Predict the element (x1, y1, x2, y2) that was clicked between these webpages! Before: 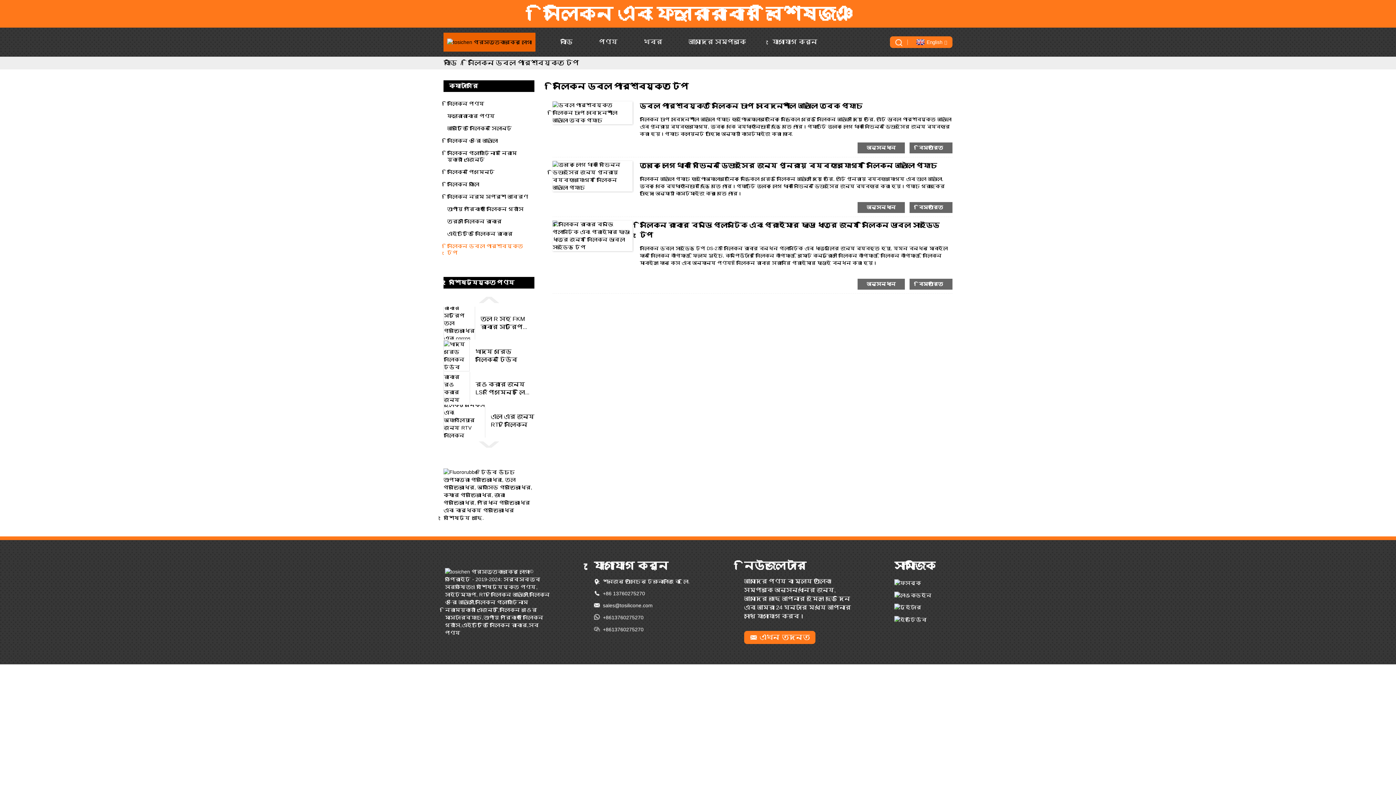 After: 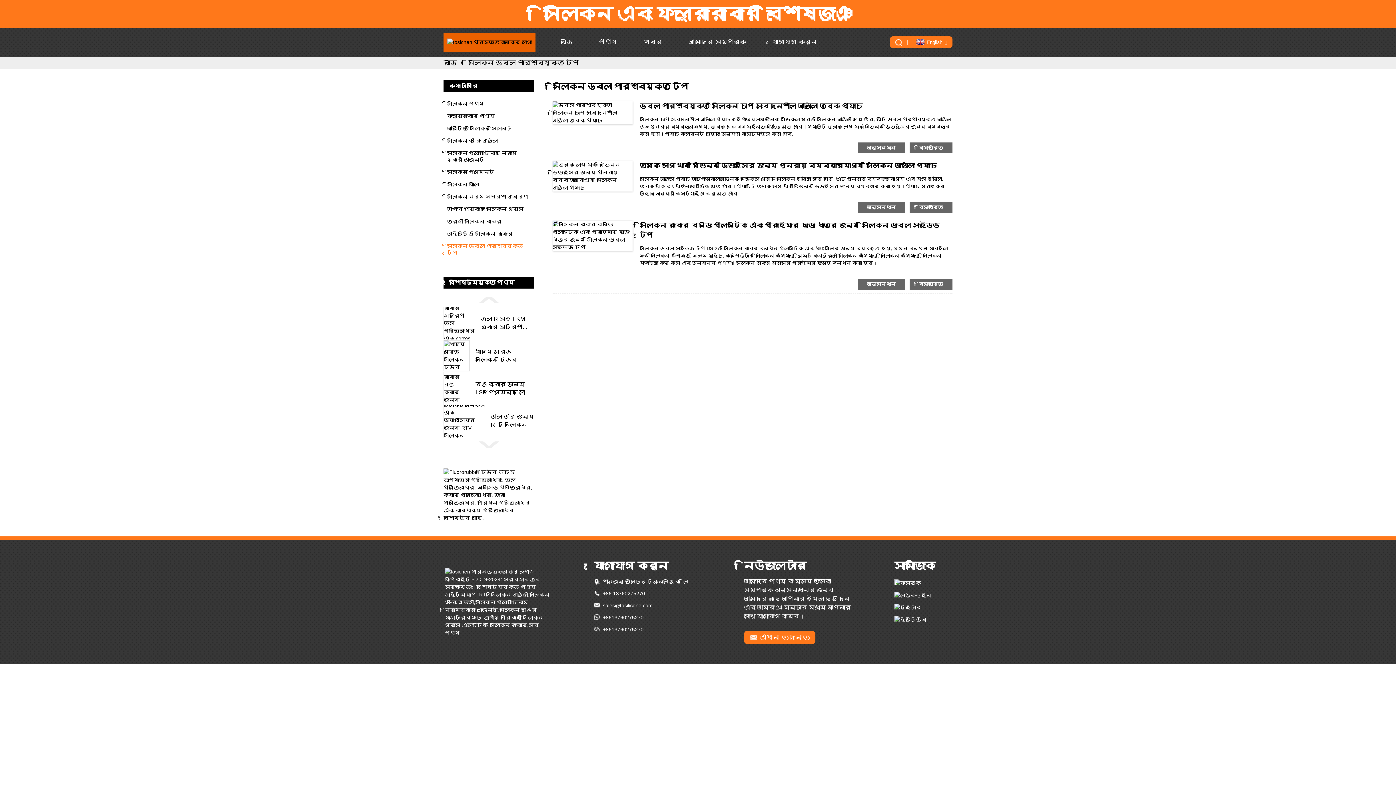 Action: label: sales@tosilicone.com bbox: (603, 602, 652, 608)